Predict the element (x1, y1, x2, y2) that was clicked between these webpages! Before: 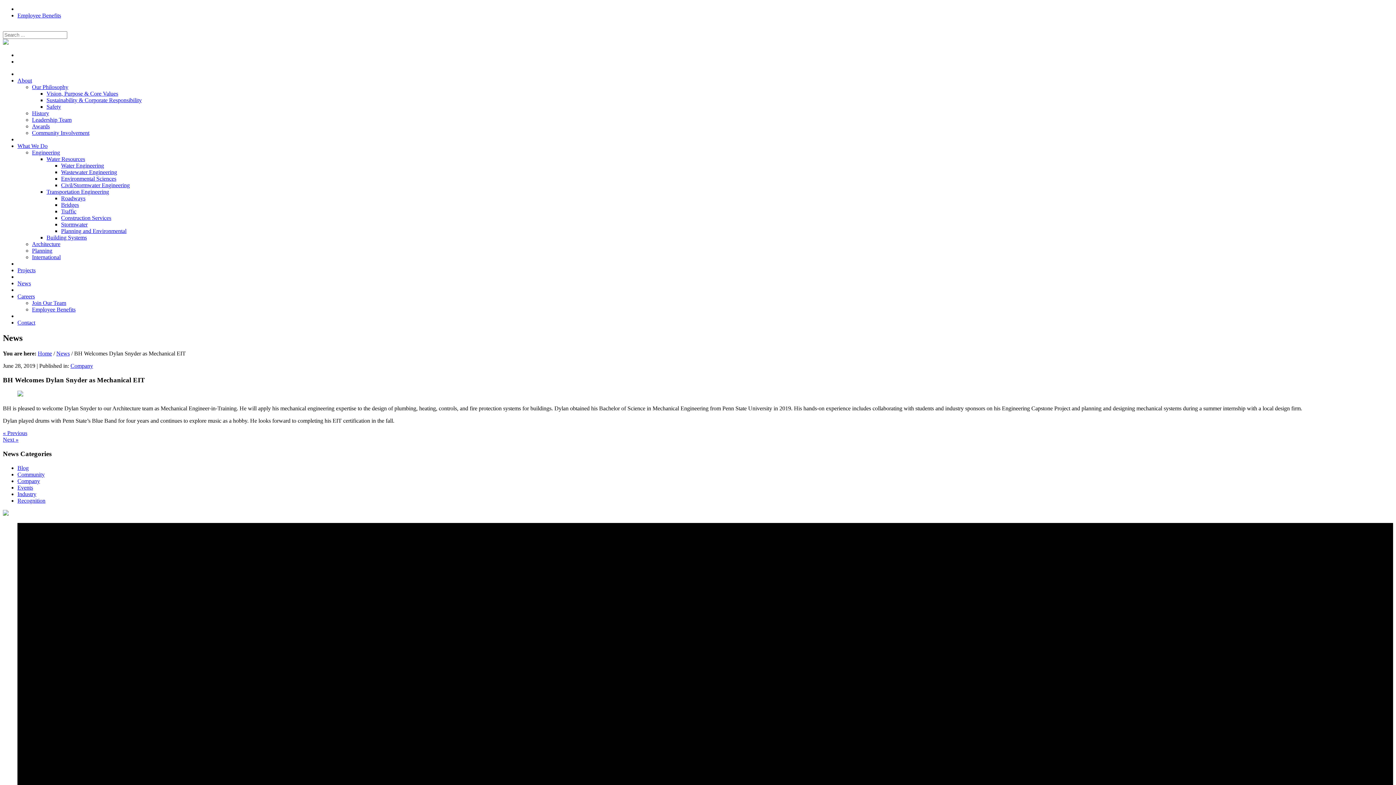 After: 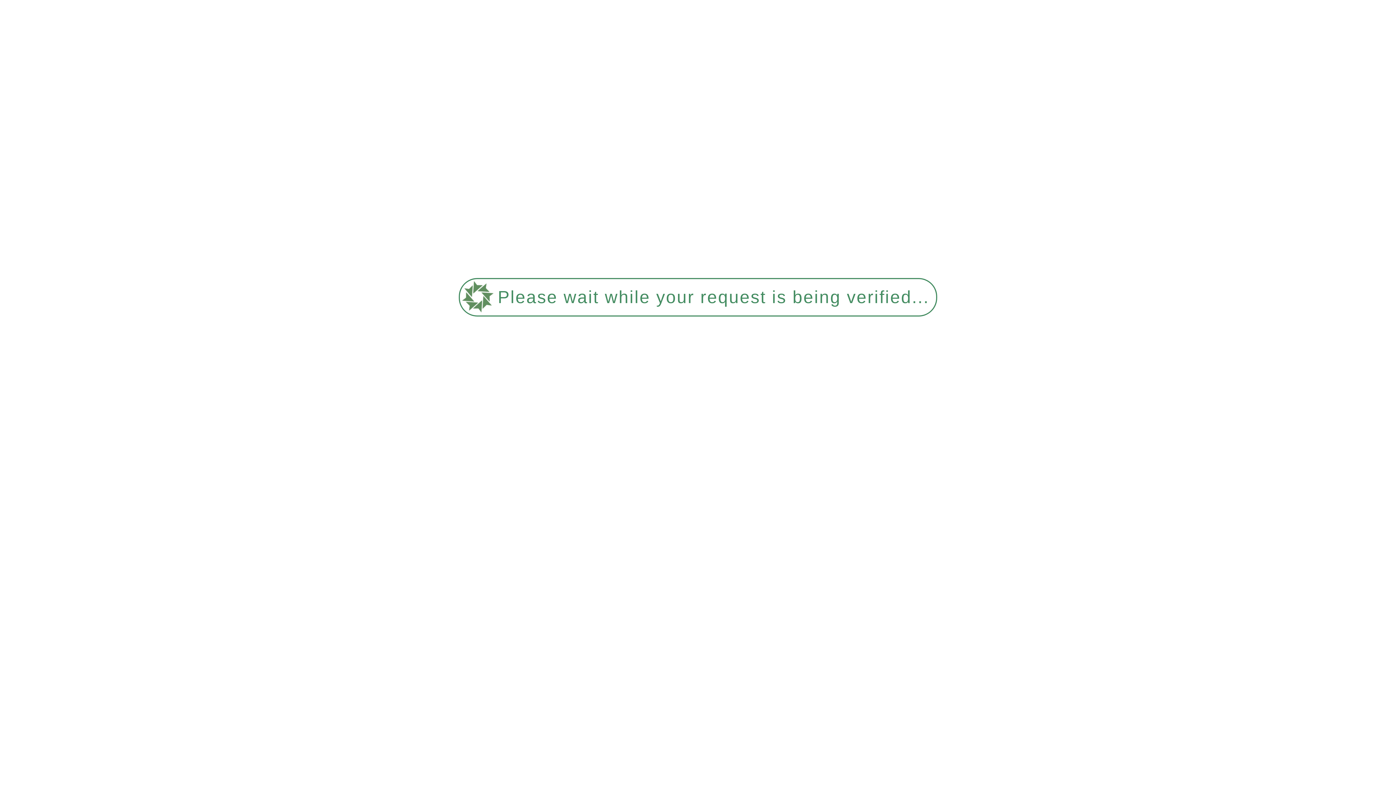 Action: bbox: (32, 247, 52, 253) label: Planning